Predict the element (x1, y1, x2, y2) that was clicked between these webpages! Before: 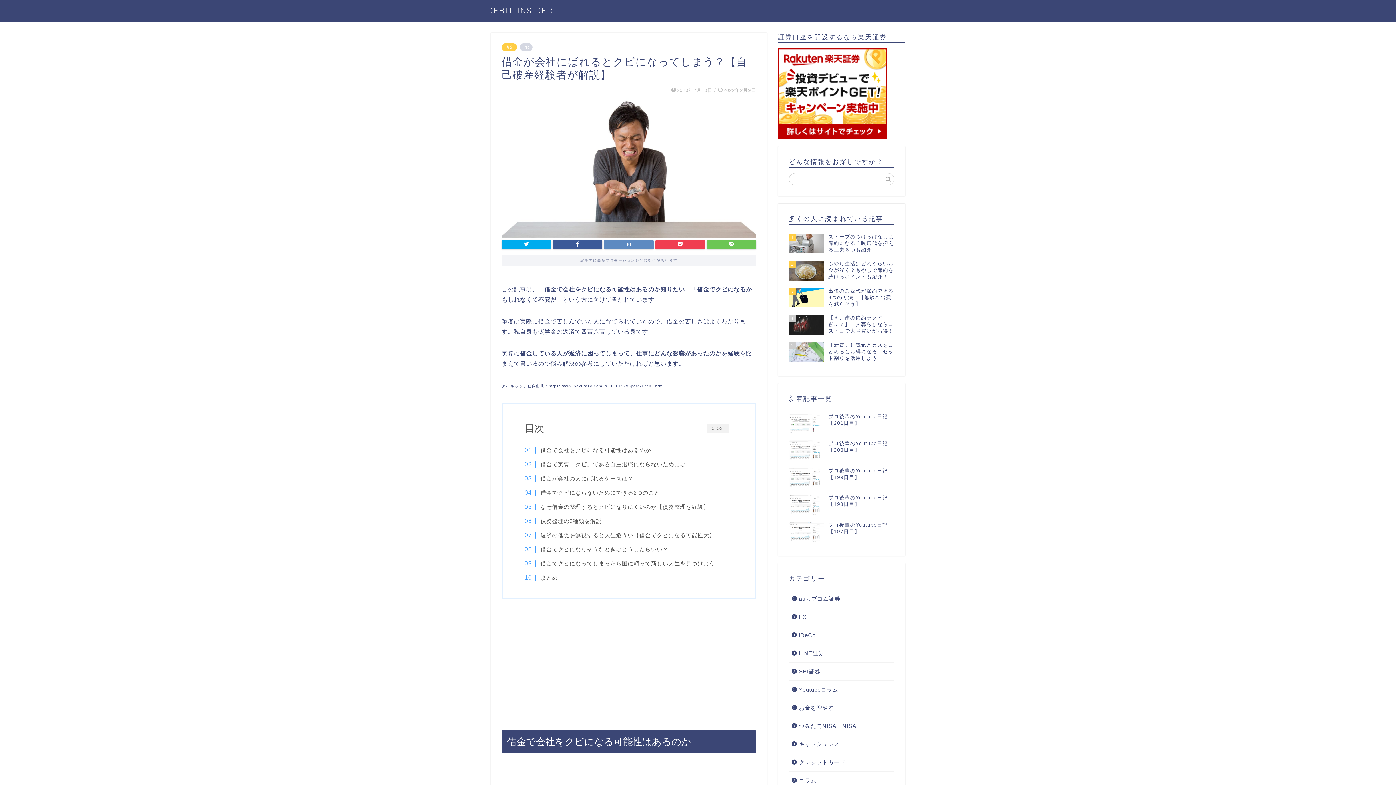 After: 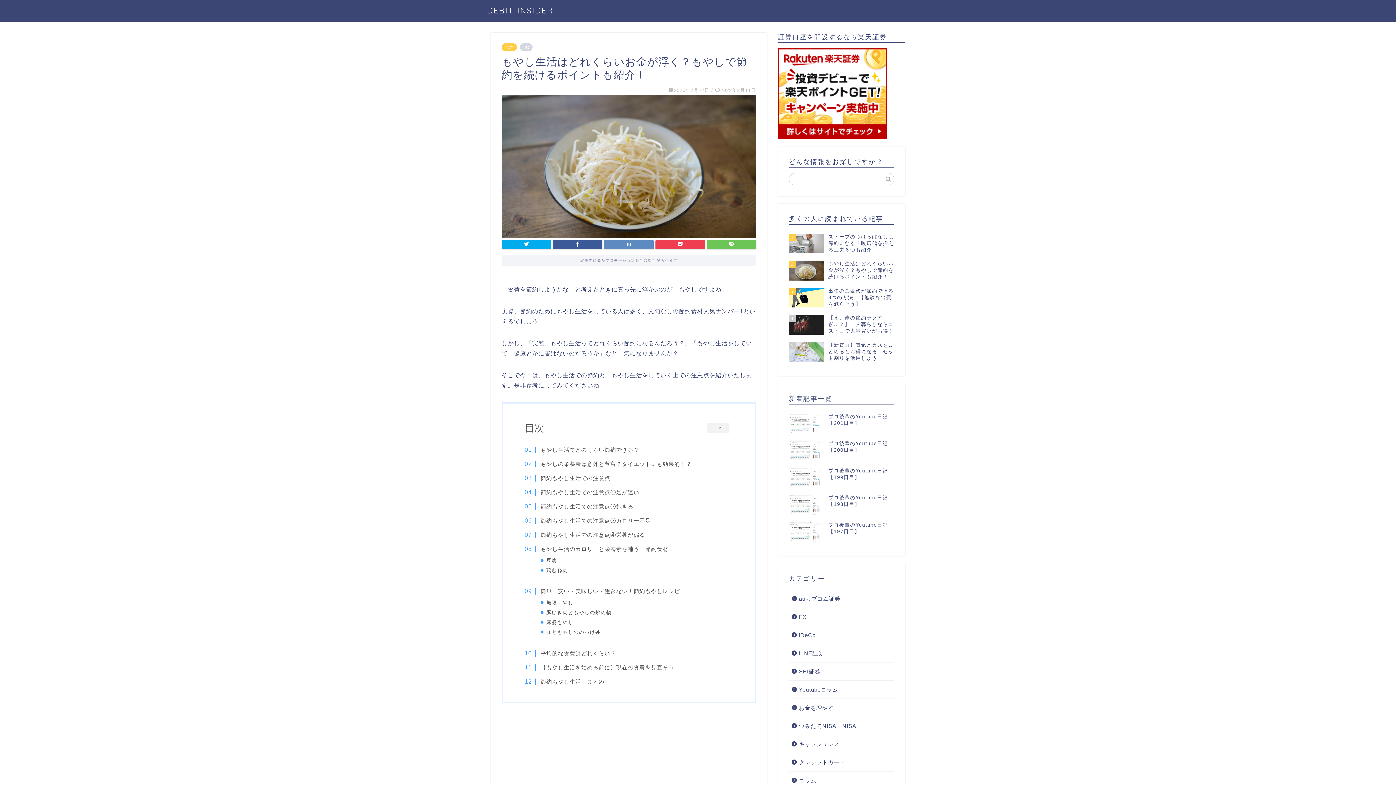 Action: bbox: (789, 257, 894, 284) label: 2
もやし生活はどれくらいお金が浮く？もやしで節約を続けるポイントも紹介！